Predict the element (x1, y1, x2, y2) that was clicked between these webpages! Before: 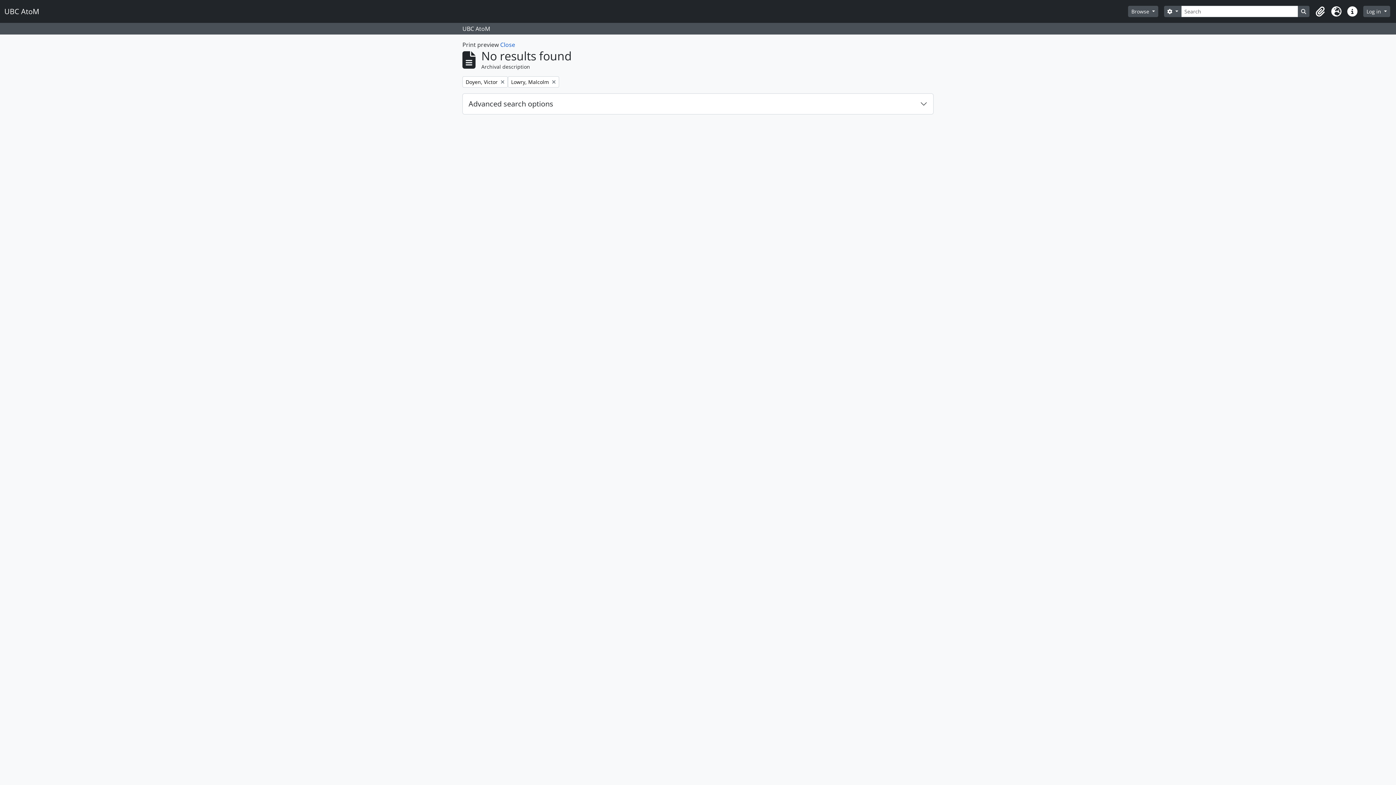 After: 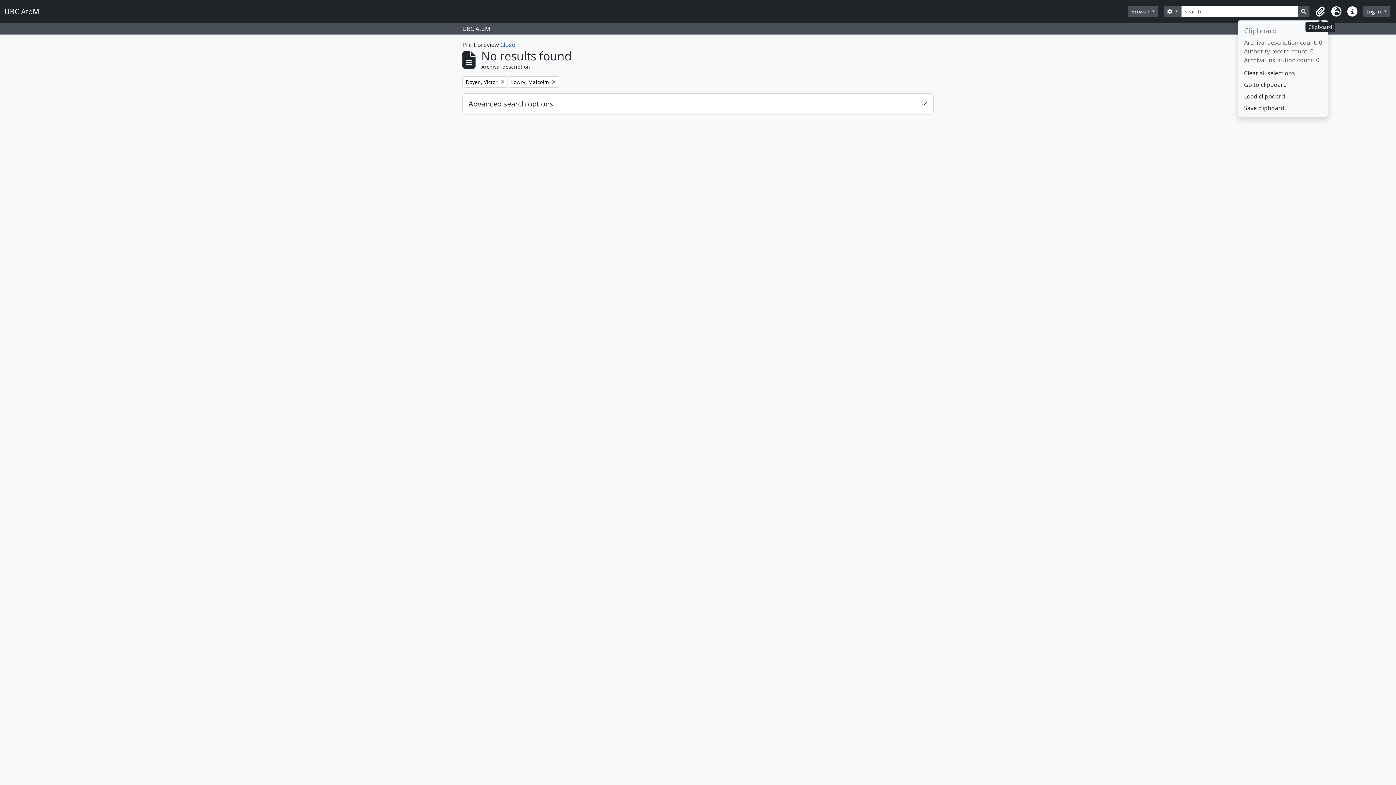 Action: label: Clipboard bbox: (1312, 3, 1328, 19)